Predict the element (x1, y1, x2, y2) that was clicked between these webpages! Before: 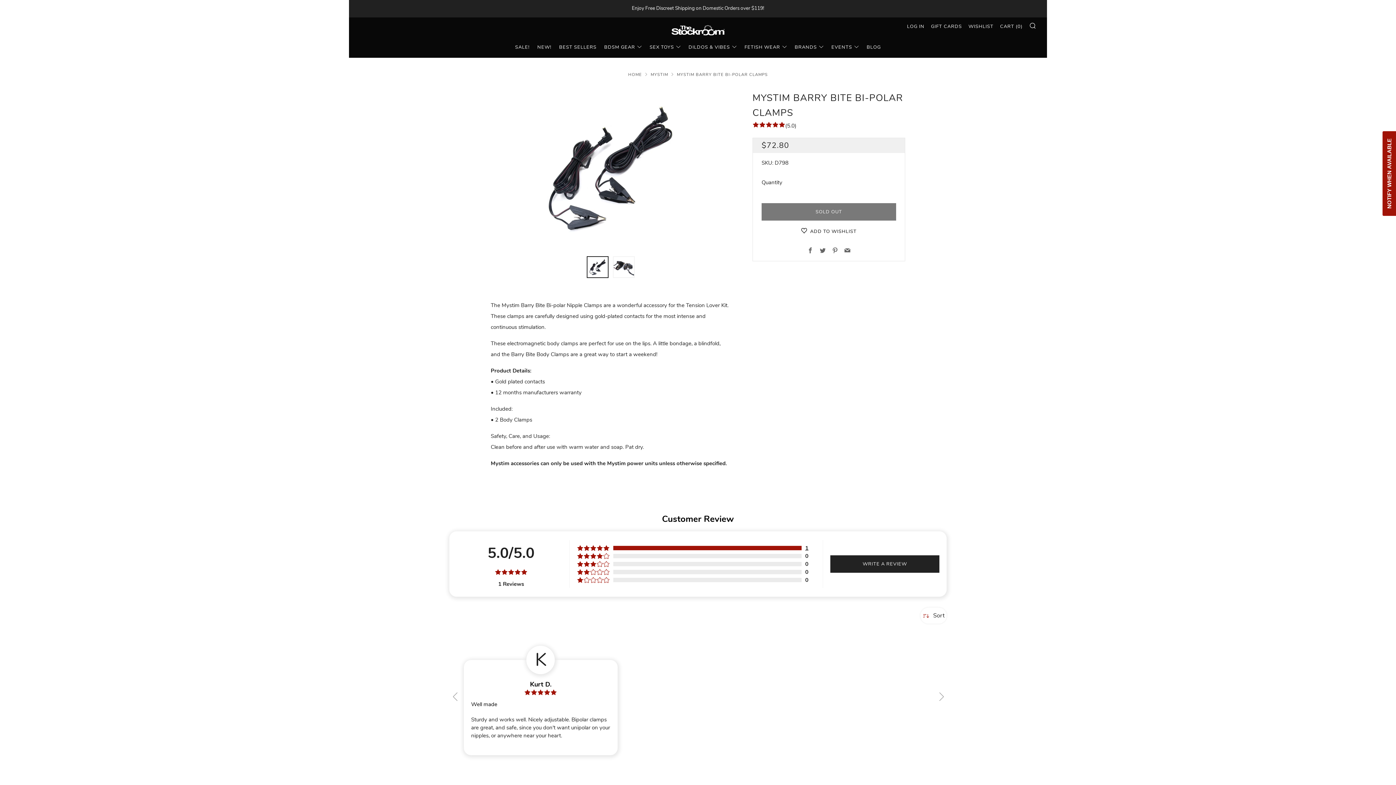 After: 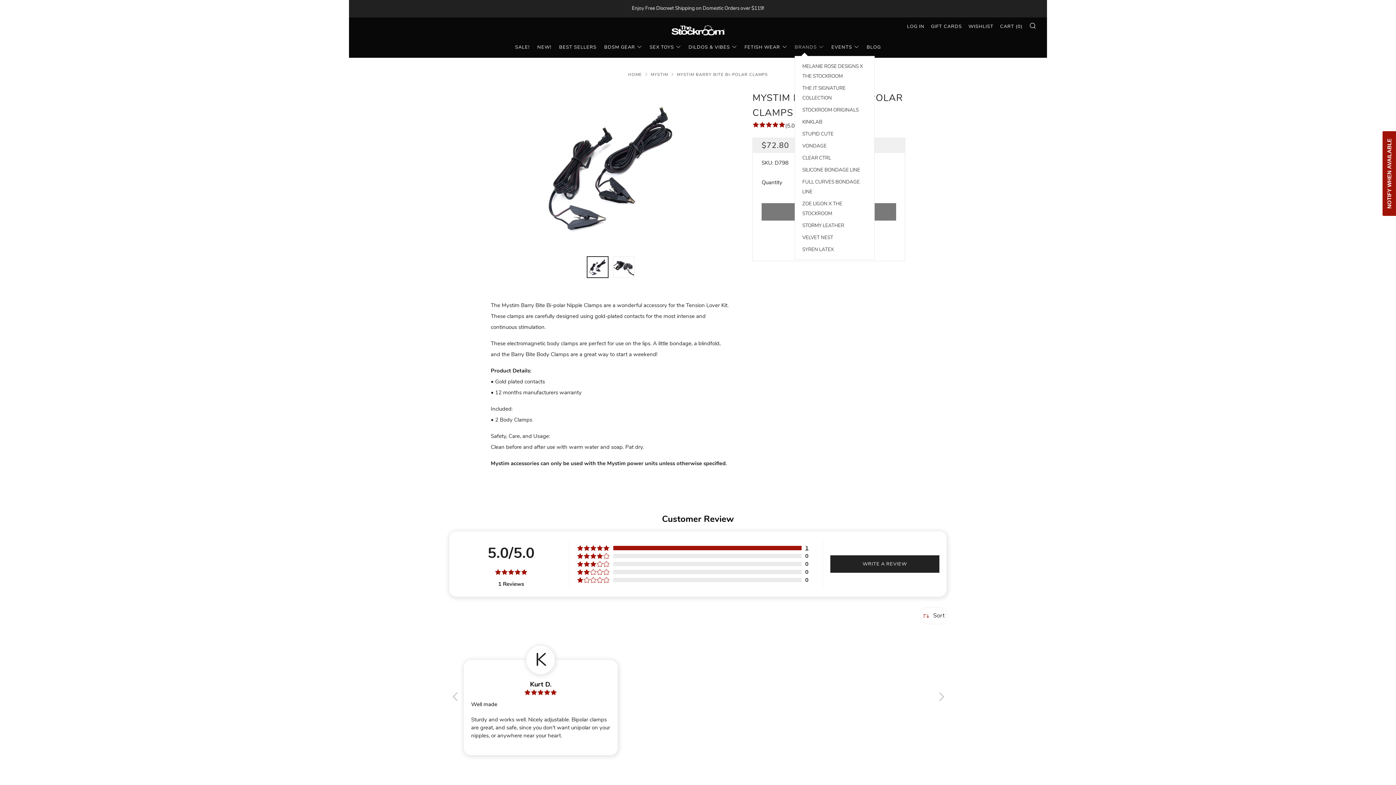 Action: bbox: (794, 41, 824, 53) label: BRANDS